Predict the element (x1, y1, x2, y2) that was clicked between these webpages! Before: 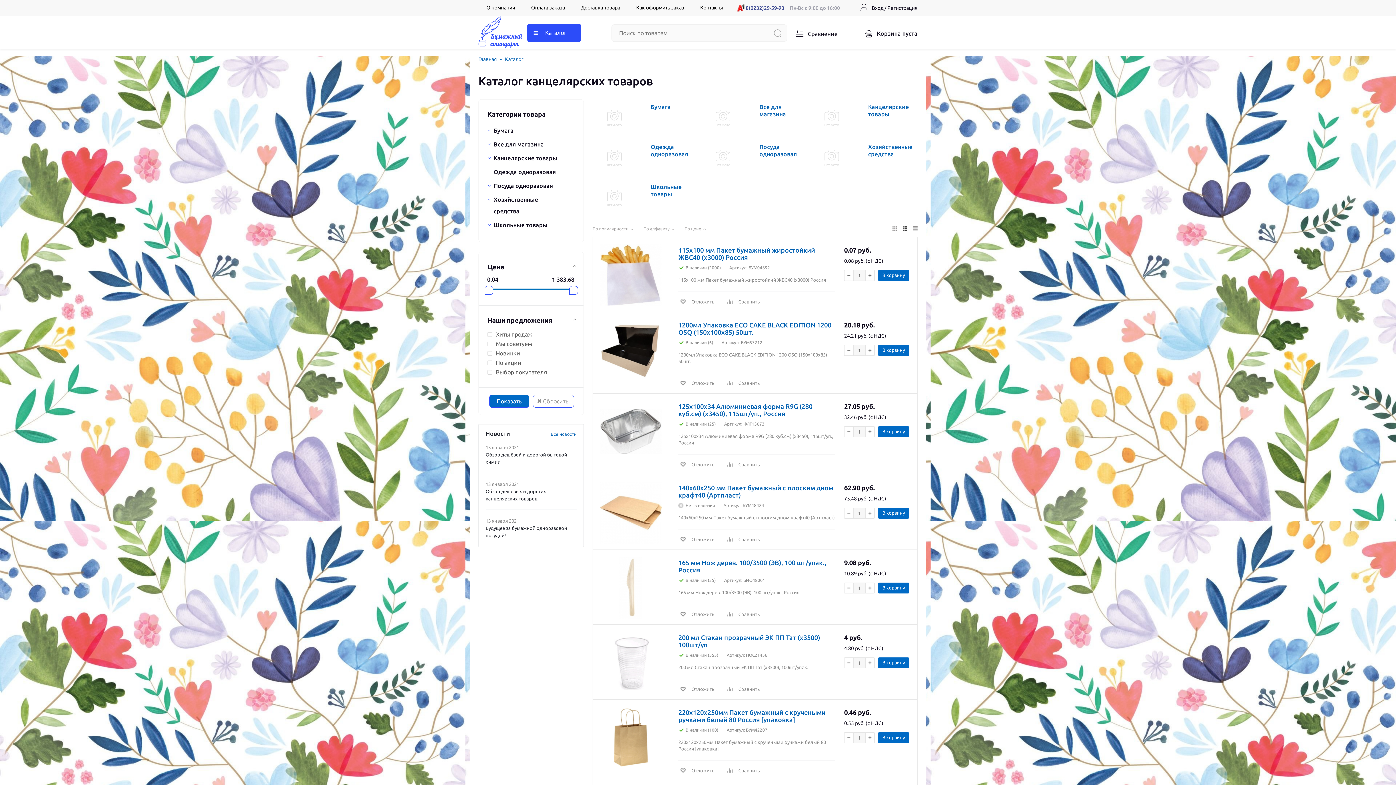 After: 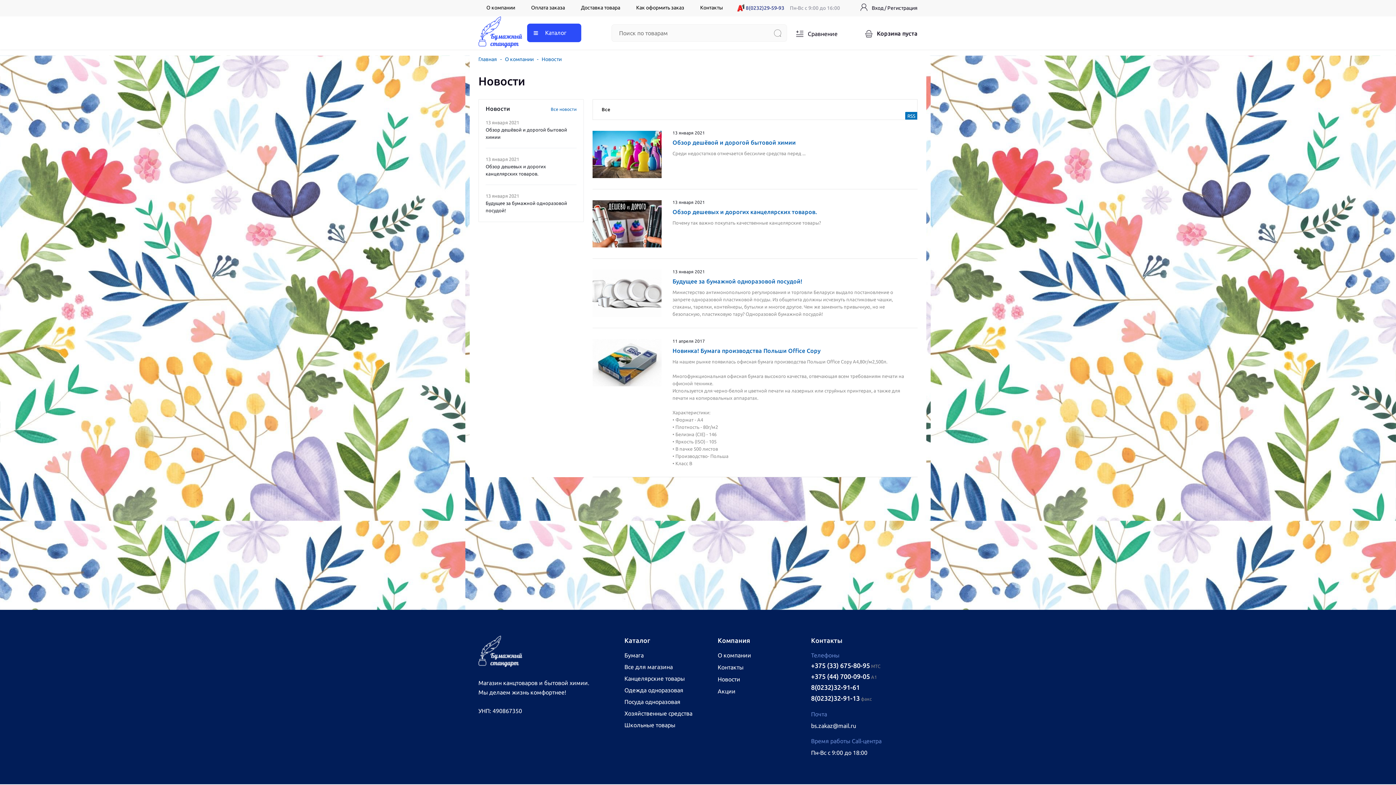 Action: bbox: (550, 428, 576, 438) label: Все новости